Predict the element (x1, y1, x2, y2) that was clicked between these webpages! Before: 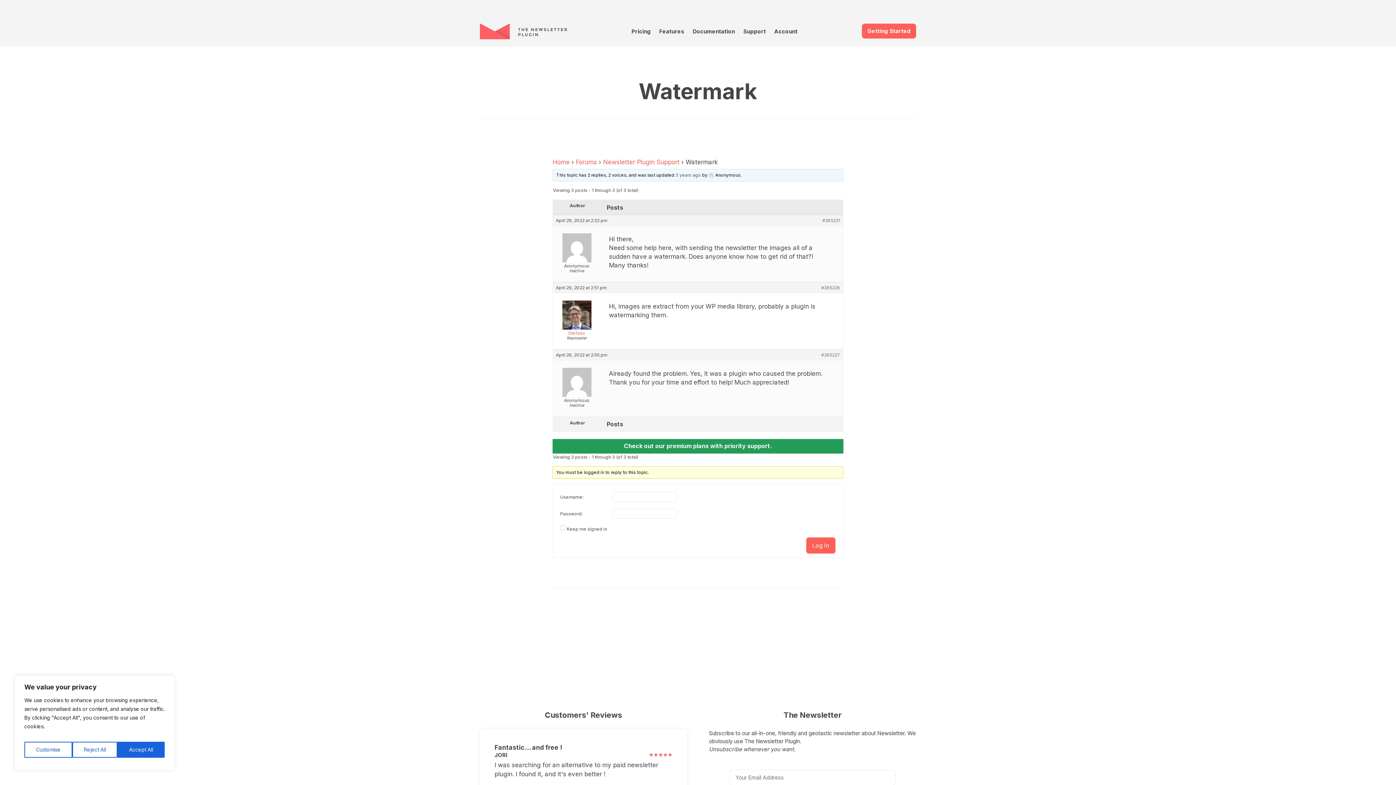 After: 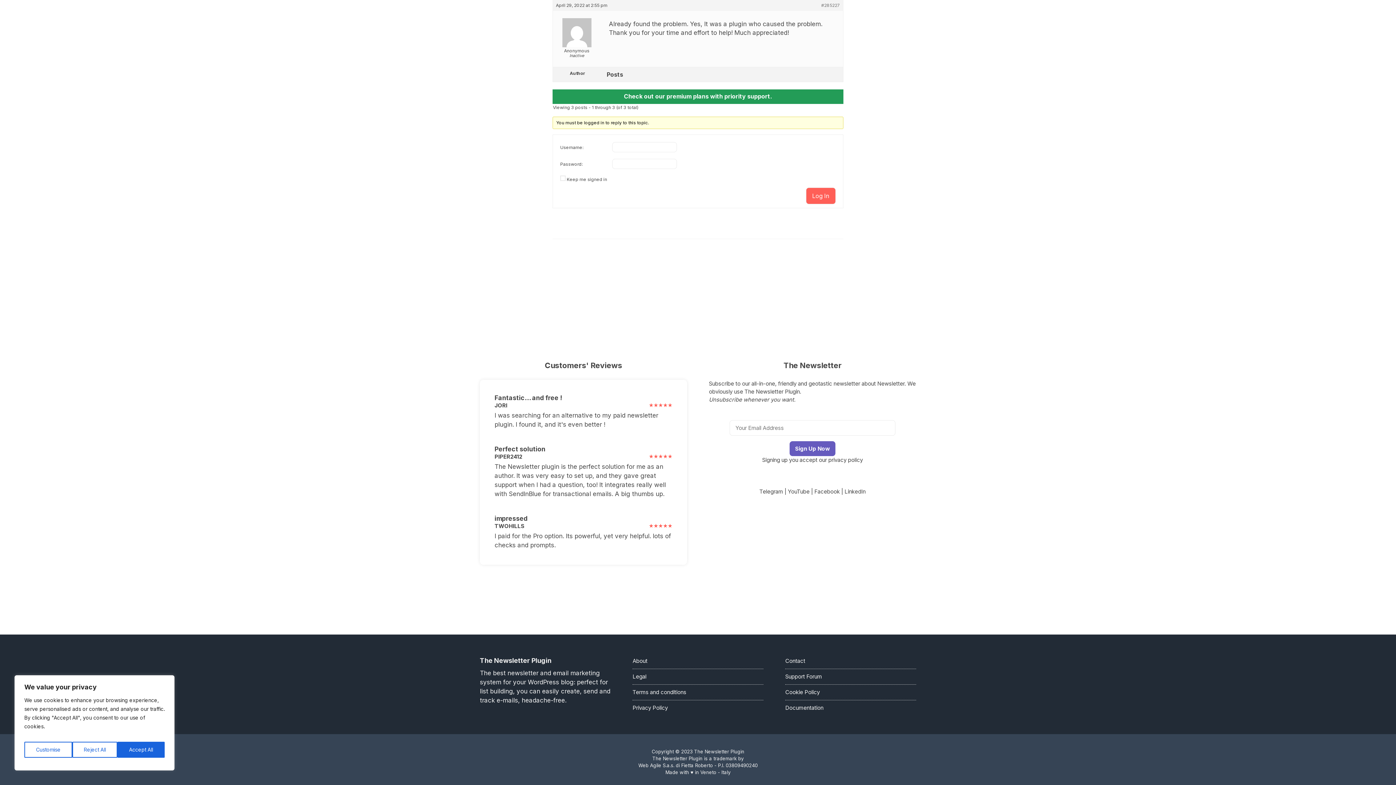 Action: label: #285227 bbox: (821, 352, 840, 357)